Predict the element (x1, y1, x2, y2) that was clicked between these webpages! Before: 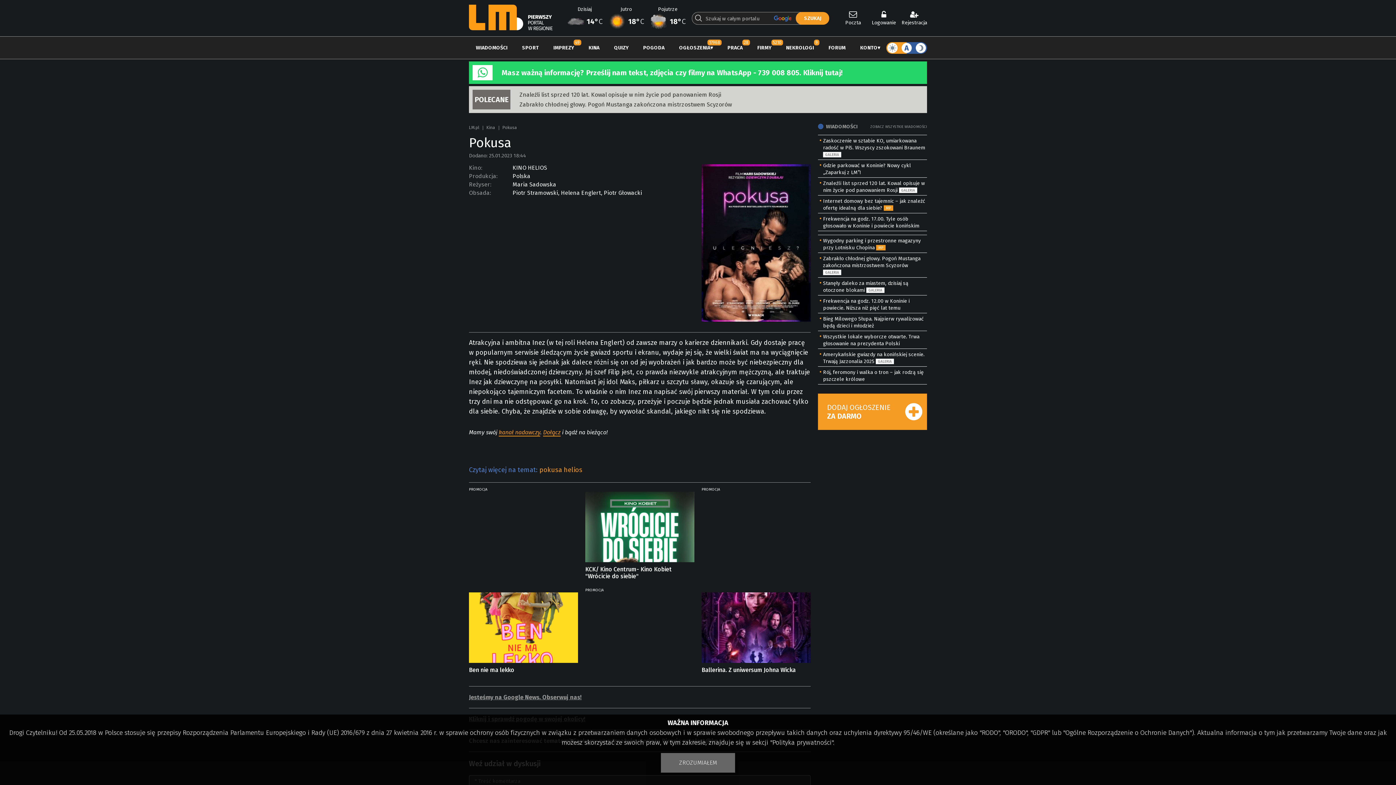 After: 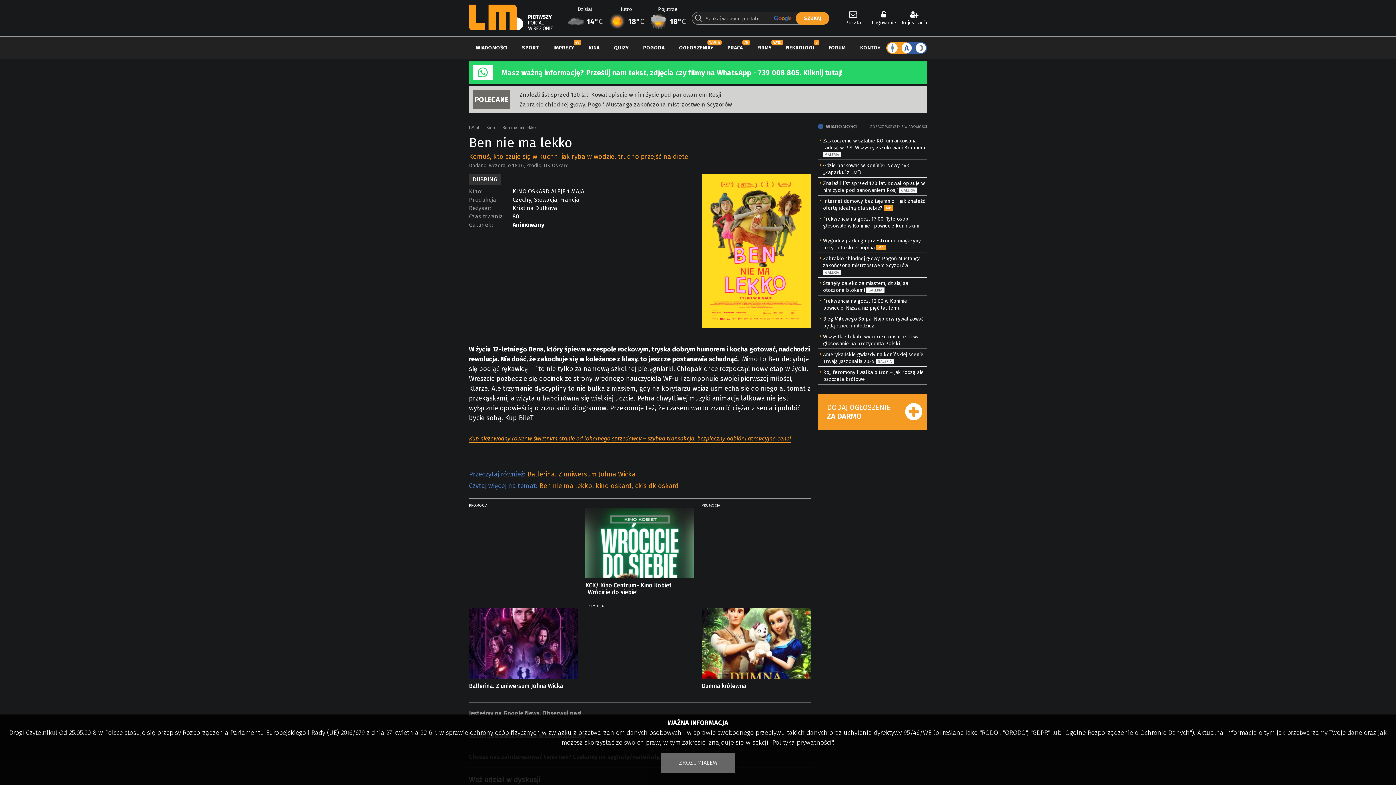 Action: bbox: (469, 667, 514, 673) label: Ben nie ma lekko